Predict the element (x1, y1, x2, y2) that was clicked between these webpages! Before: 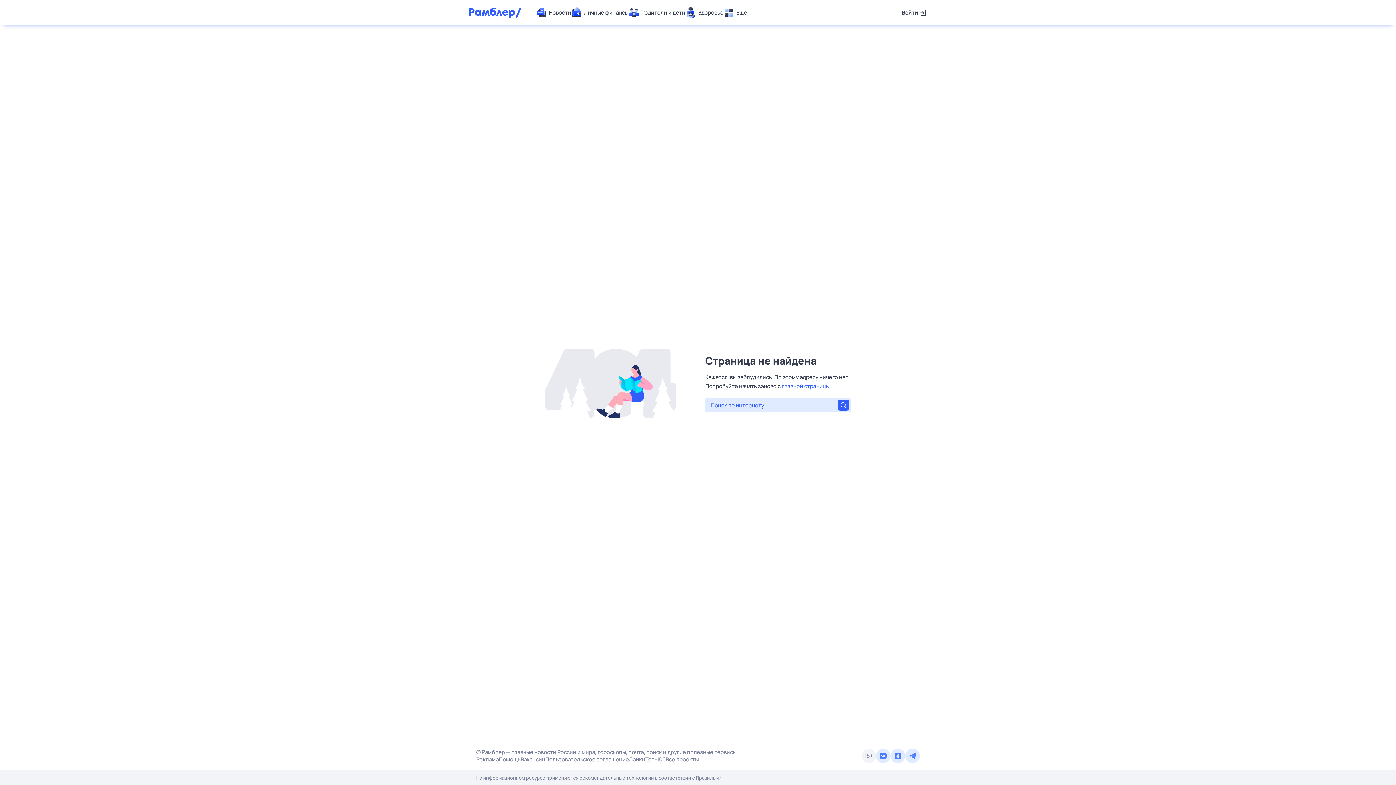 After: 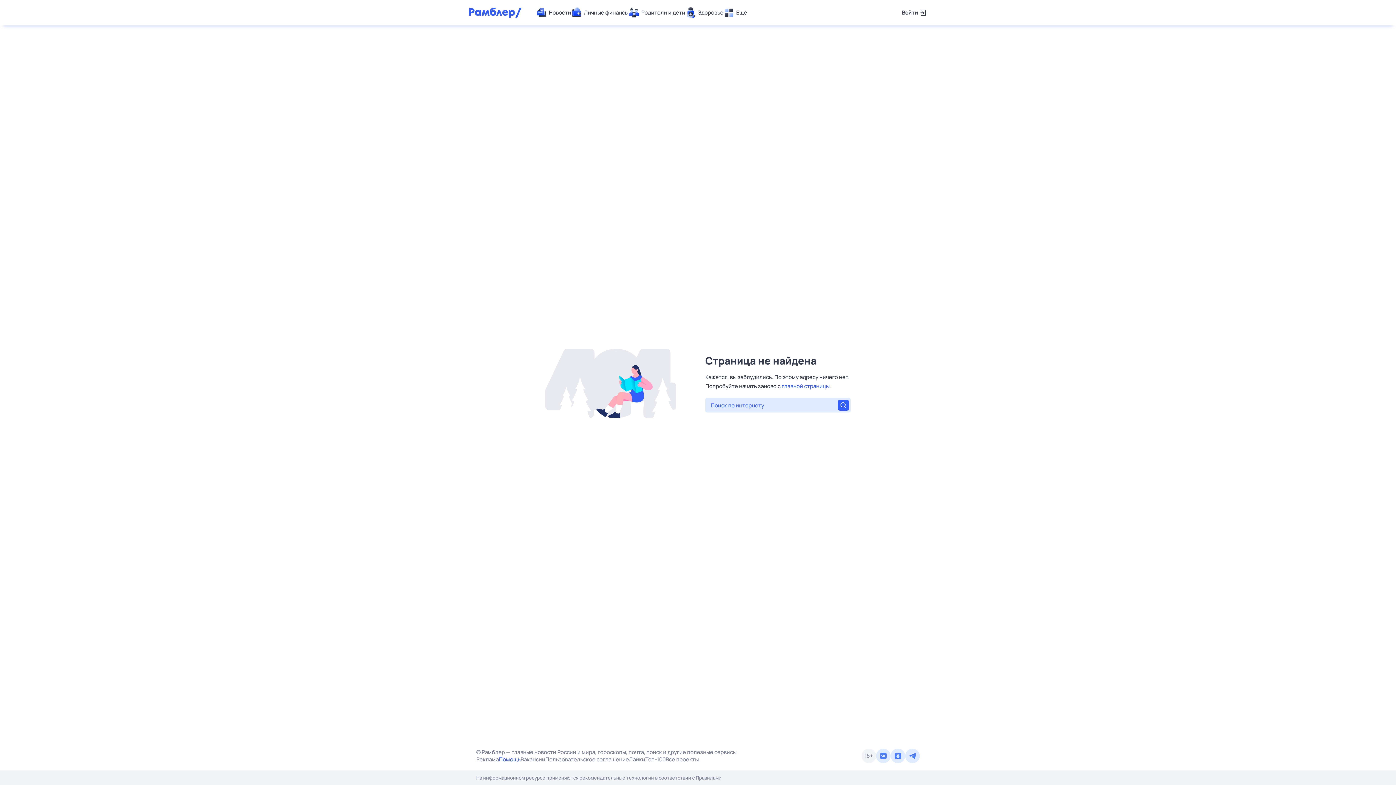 Action: label: Помощь bbox: (498, 756, 520, 763)